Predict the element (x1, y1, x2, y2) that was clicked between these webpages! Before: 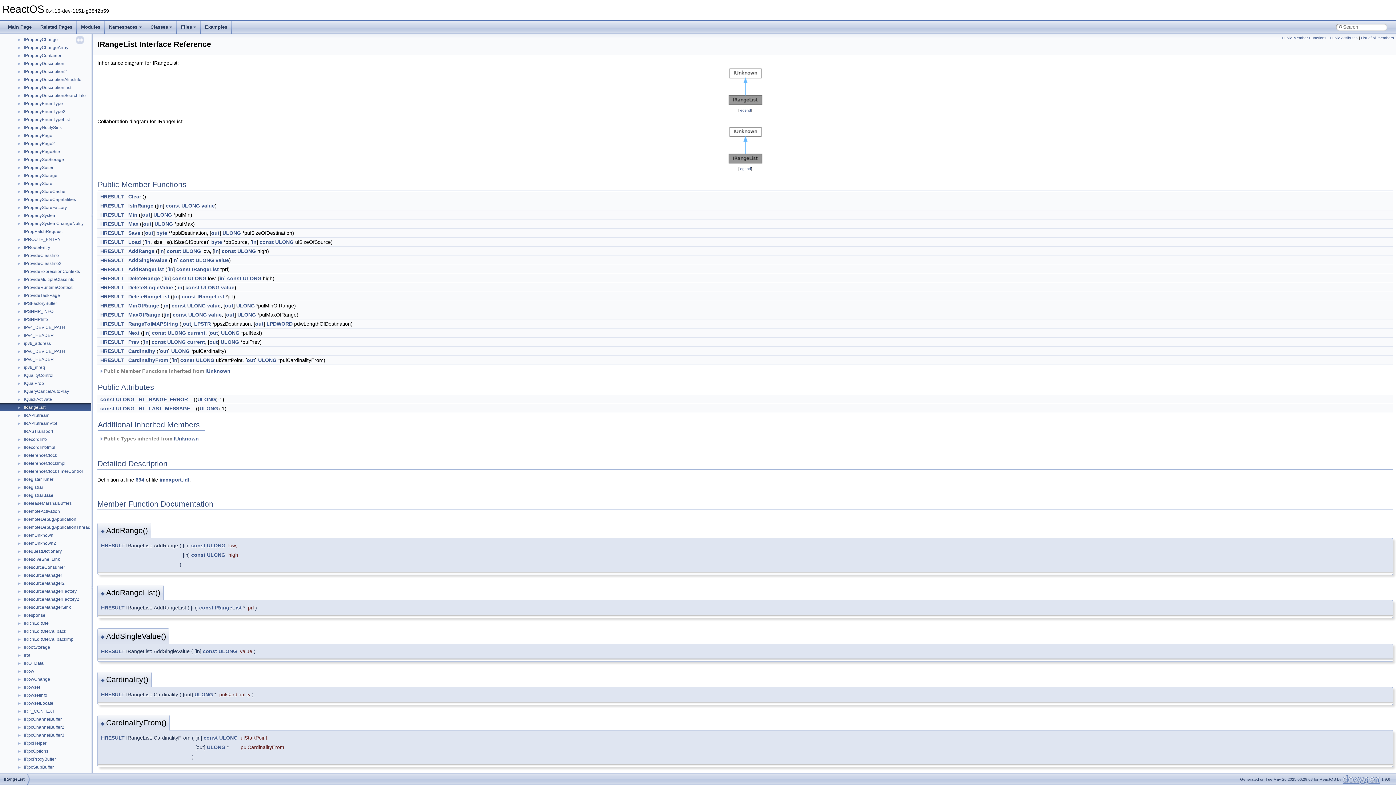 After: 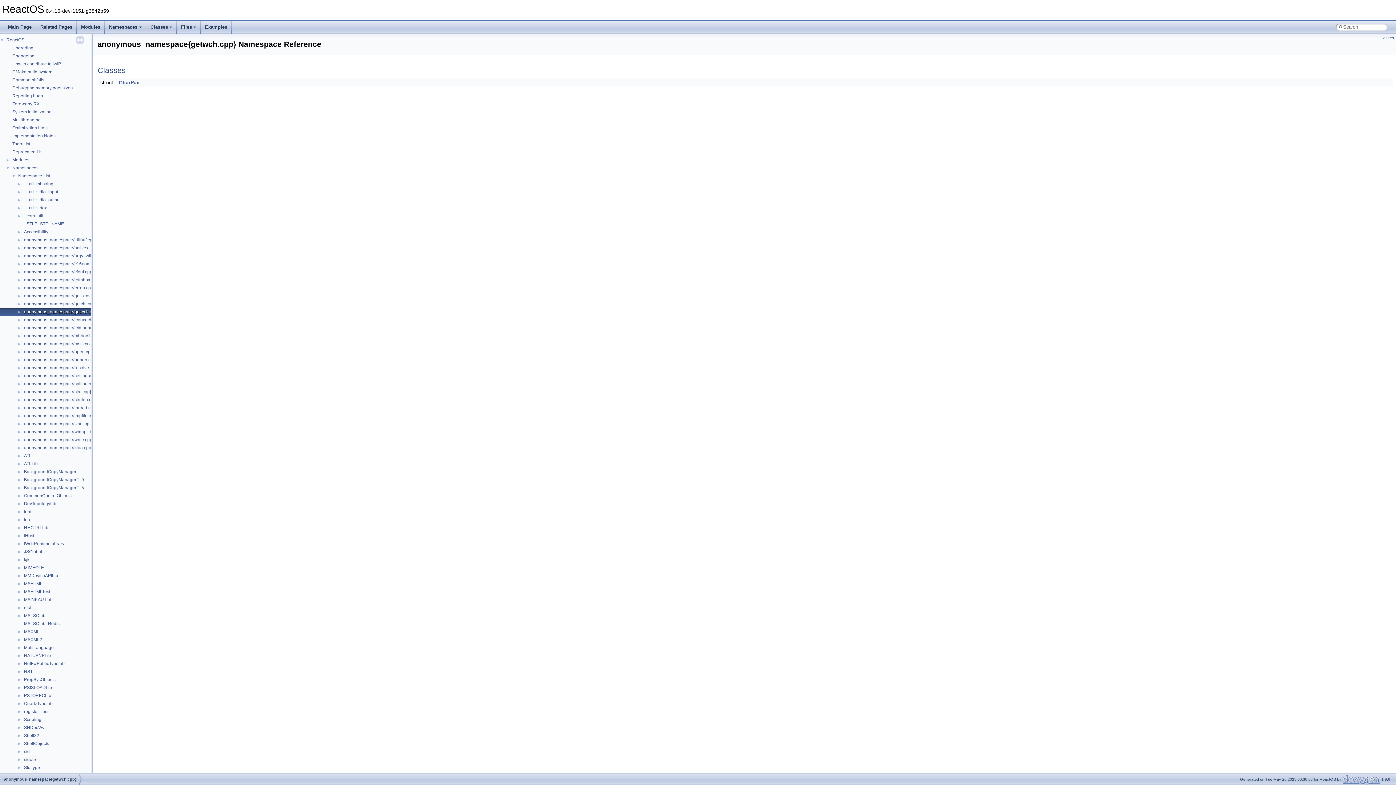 Action: bbox: (23, 276, 99, 283) label: anonymous_namespace{getwch.cpp}